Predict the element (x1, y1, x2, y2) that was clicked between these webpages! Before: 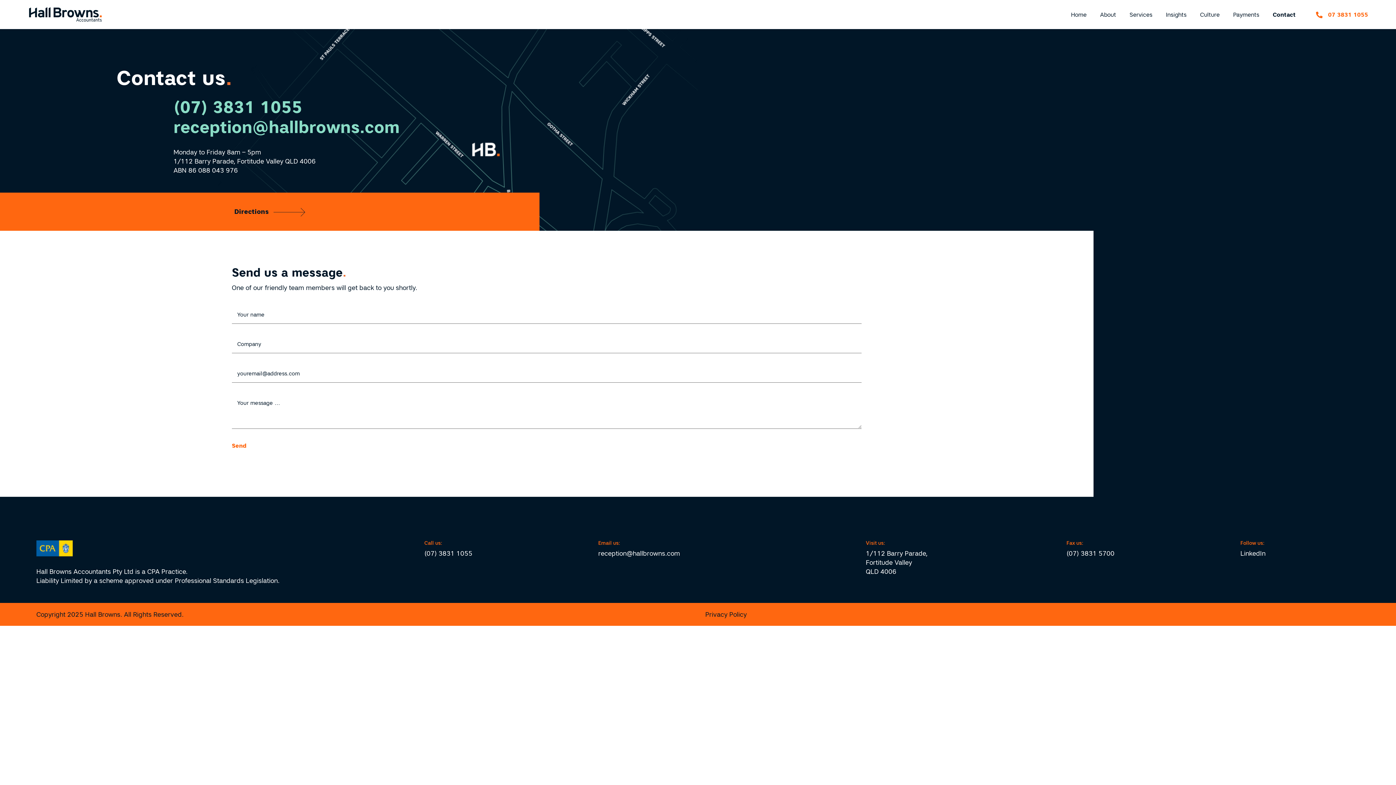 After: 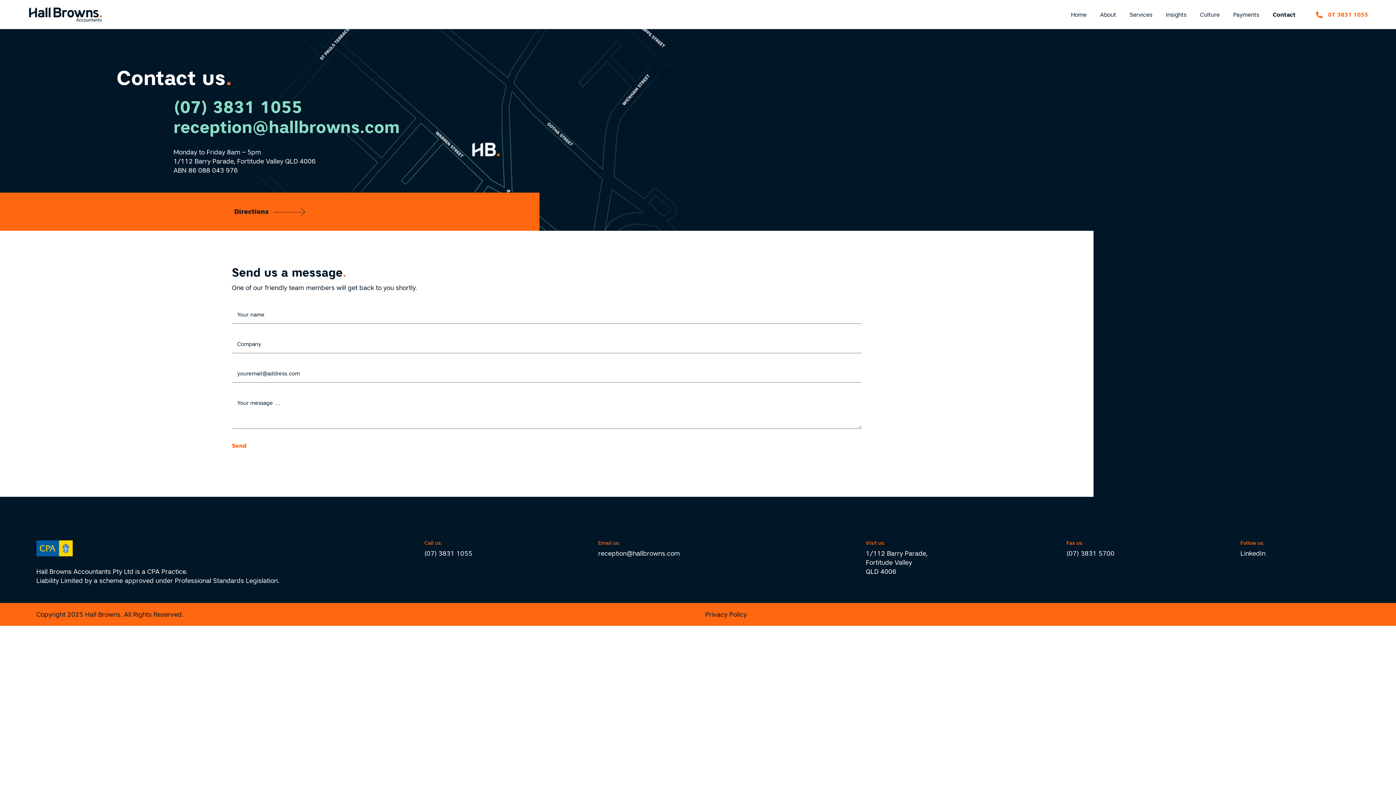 Action: label: (07) 3831 1055 bbox: (173, 96, 302, 117)